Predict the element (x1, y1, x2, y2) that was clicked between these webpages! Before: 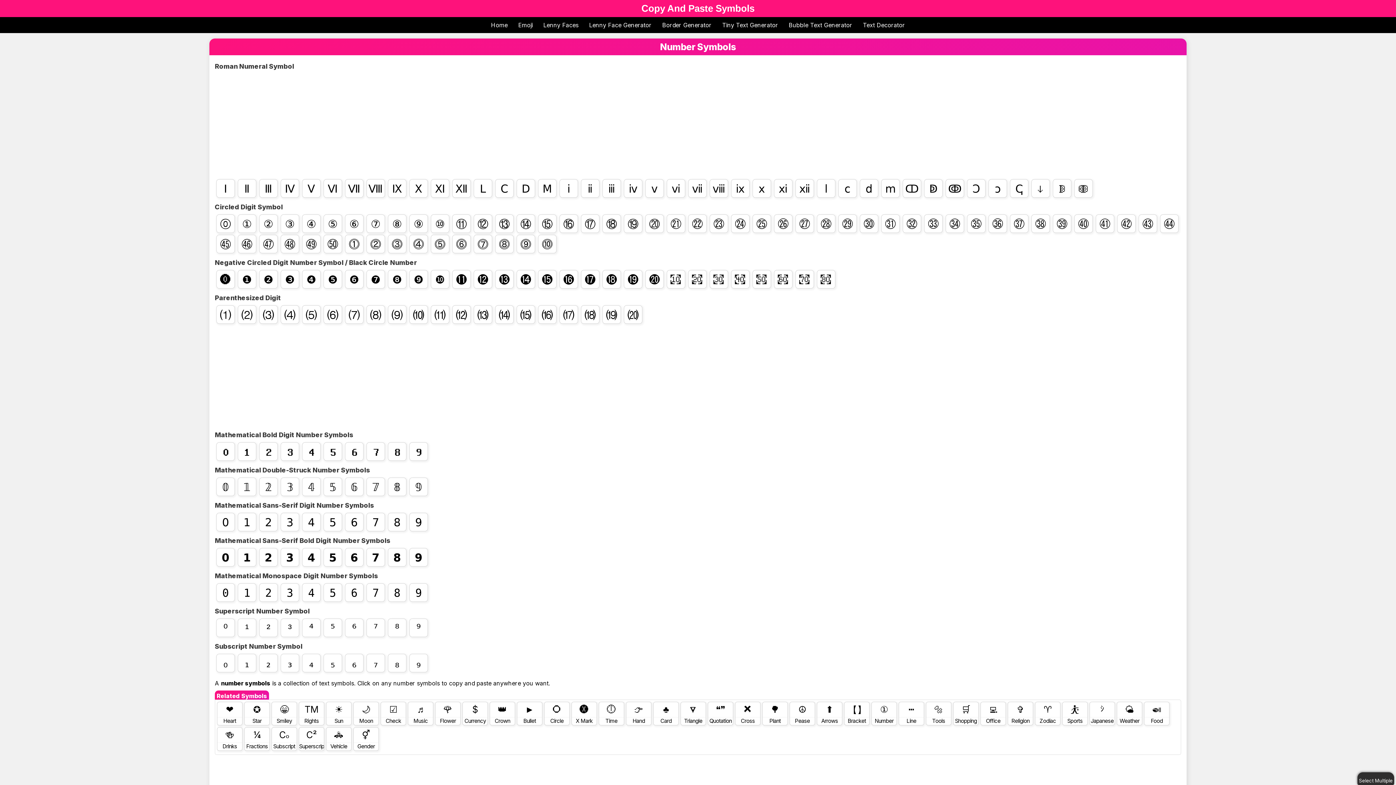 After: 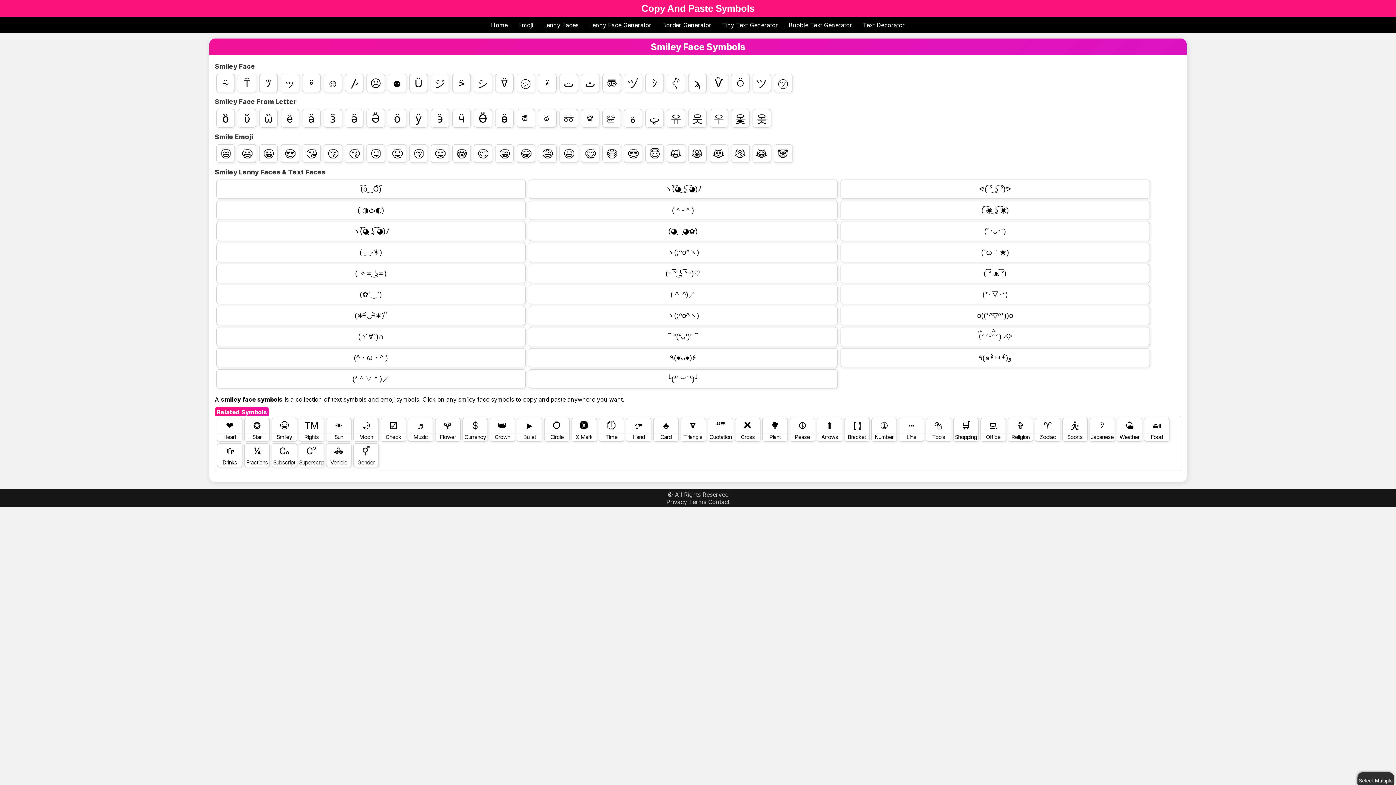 Action: bbox: (275, 704, 293, 724) label: 😁
Smiley